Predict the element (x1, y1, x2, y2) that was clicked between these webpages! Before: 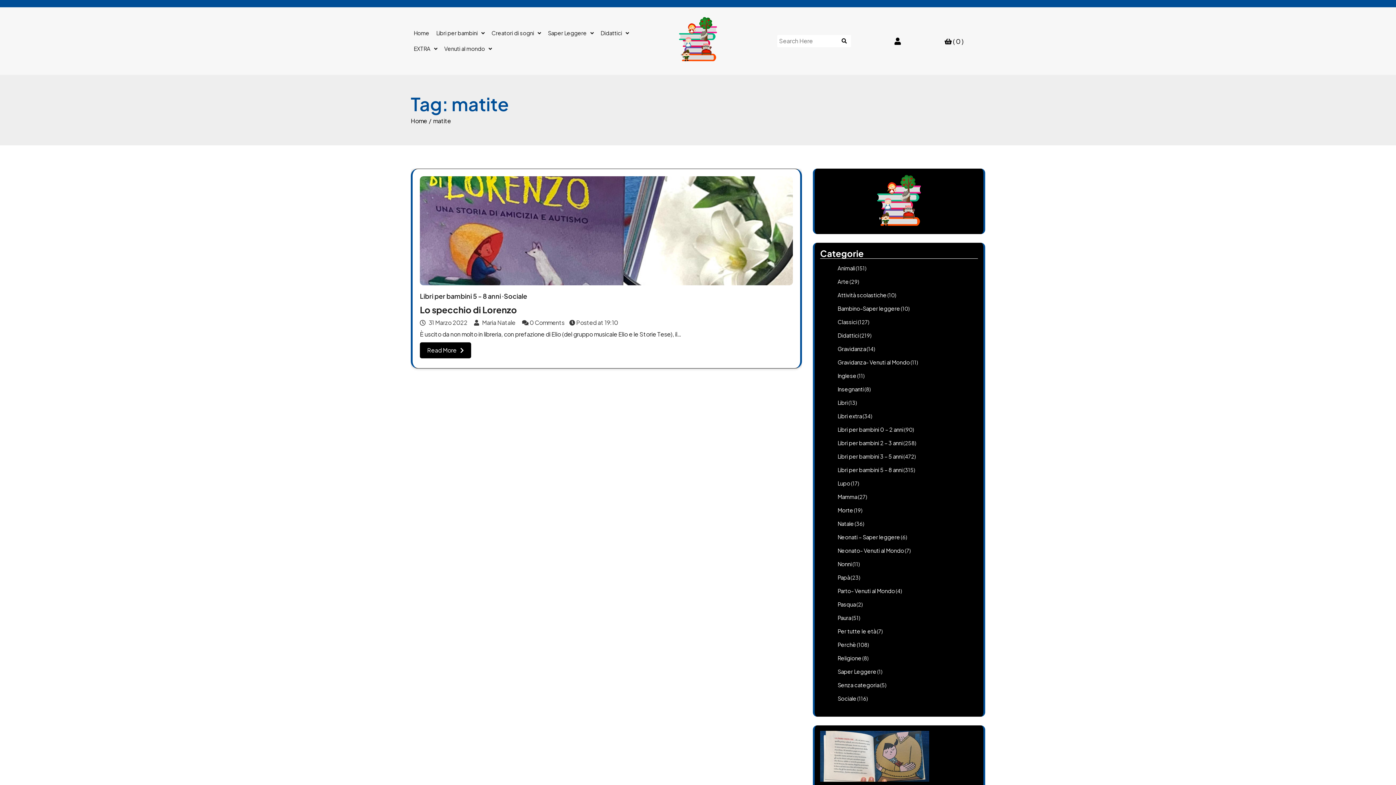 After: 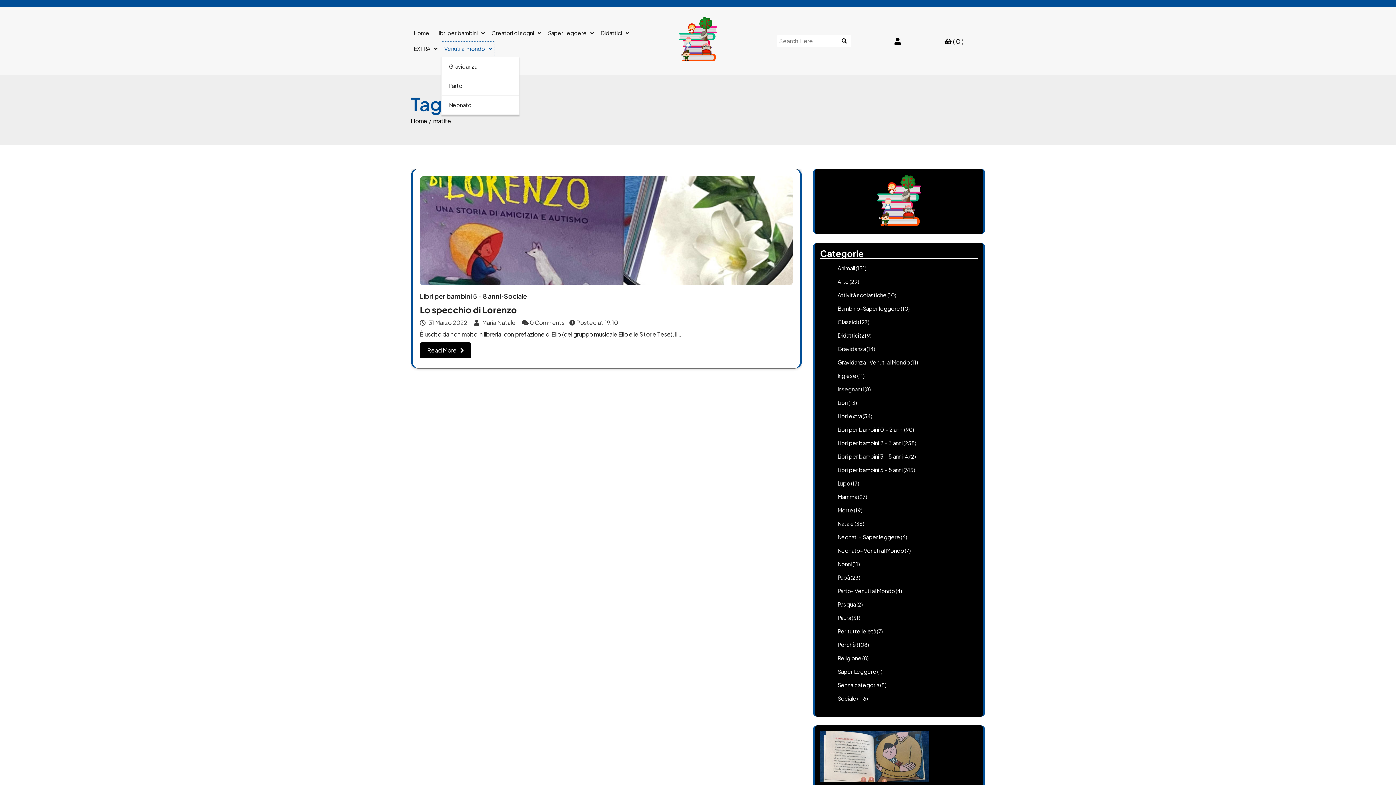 Action: label: Venuti al mondo bbox: (441, 41, 494, 56)